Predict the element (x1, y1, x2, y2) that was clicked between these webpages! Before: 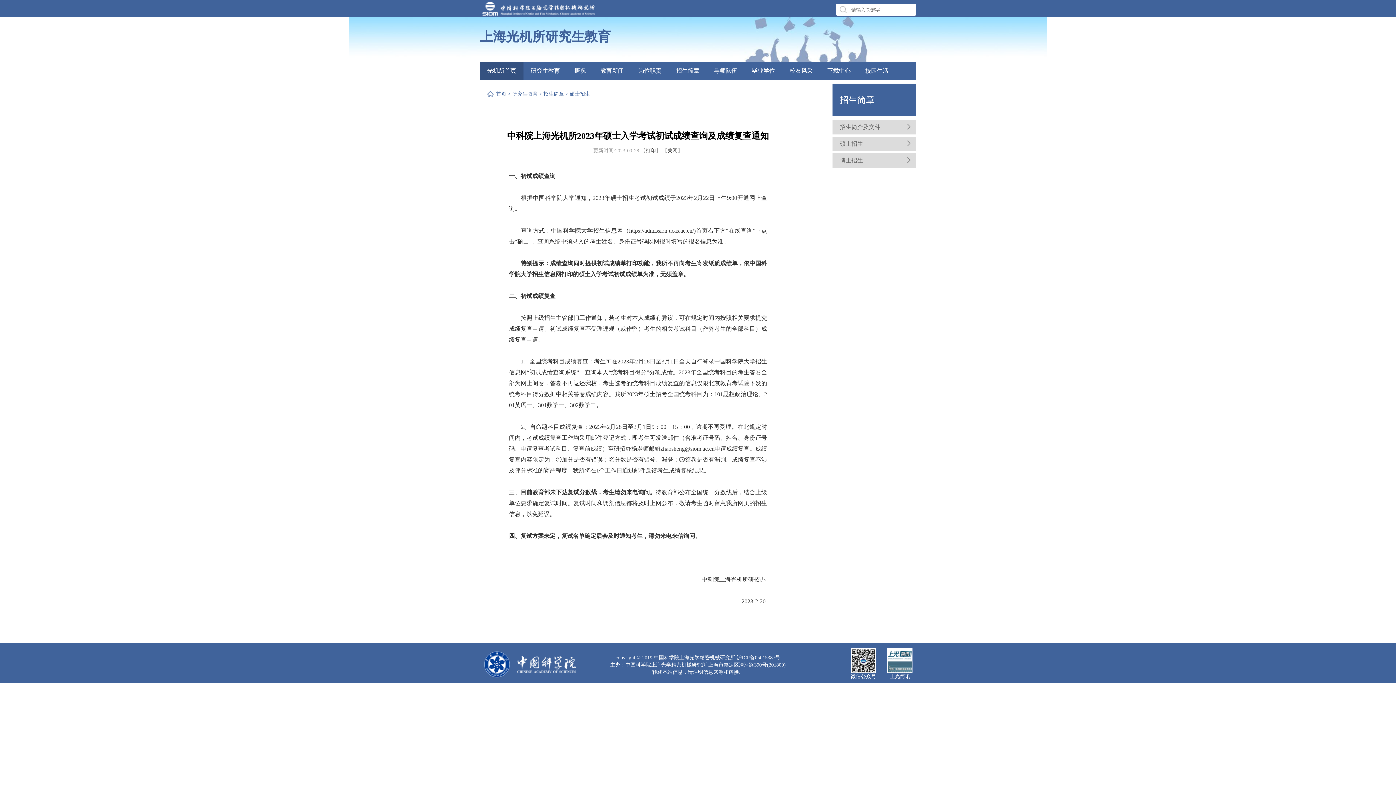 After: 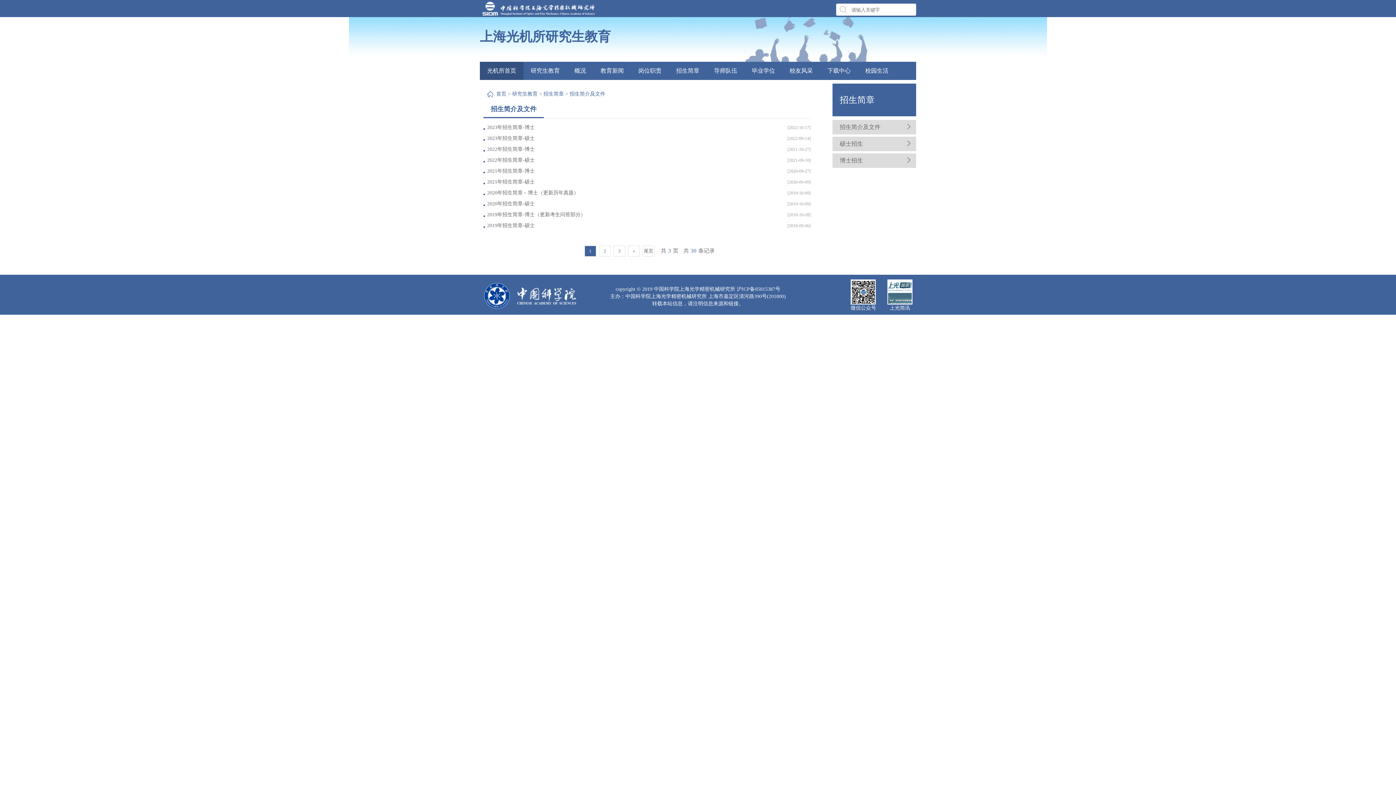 Action: bbox: (543, 91, 564, 96) label: 招生简章